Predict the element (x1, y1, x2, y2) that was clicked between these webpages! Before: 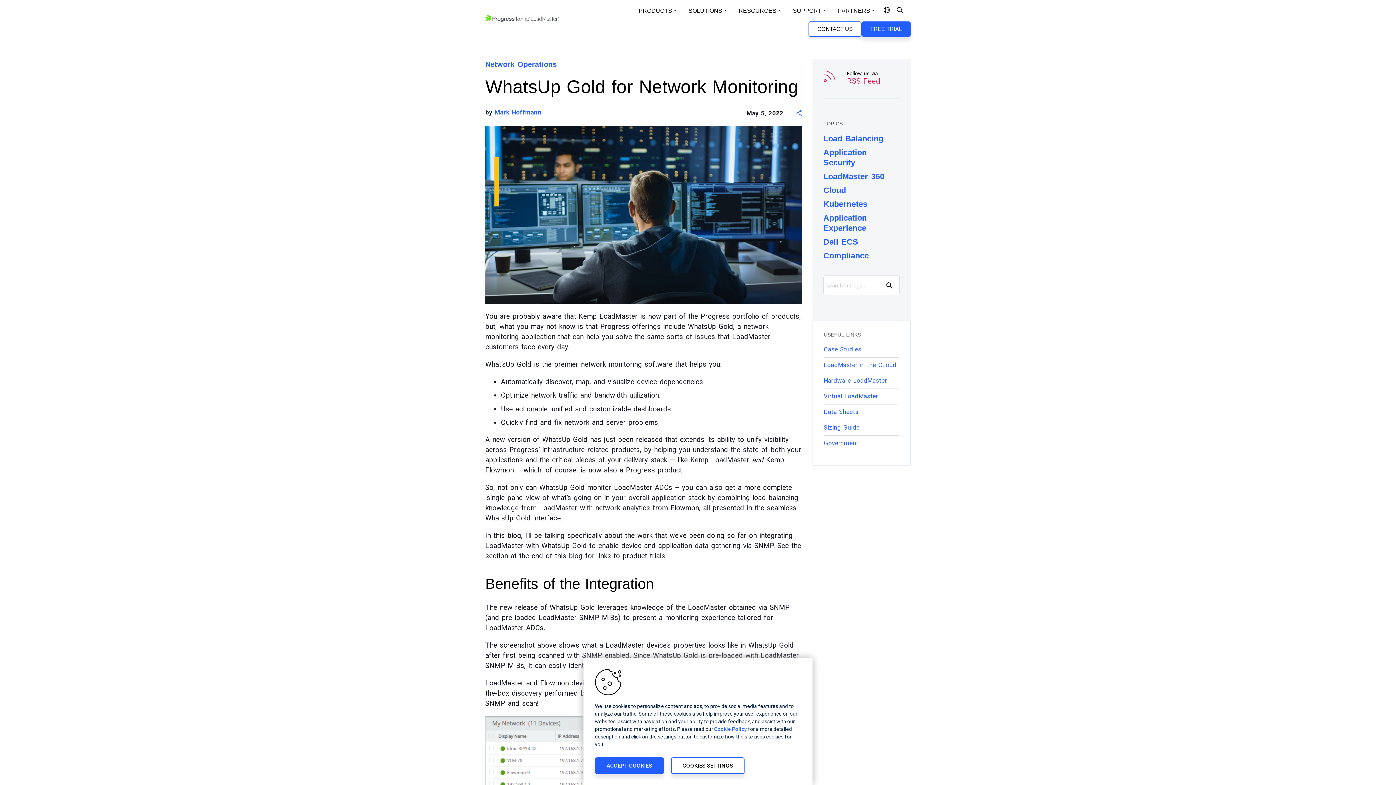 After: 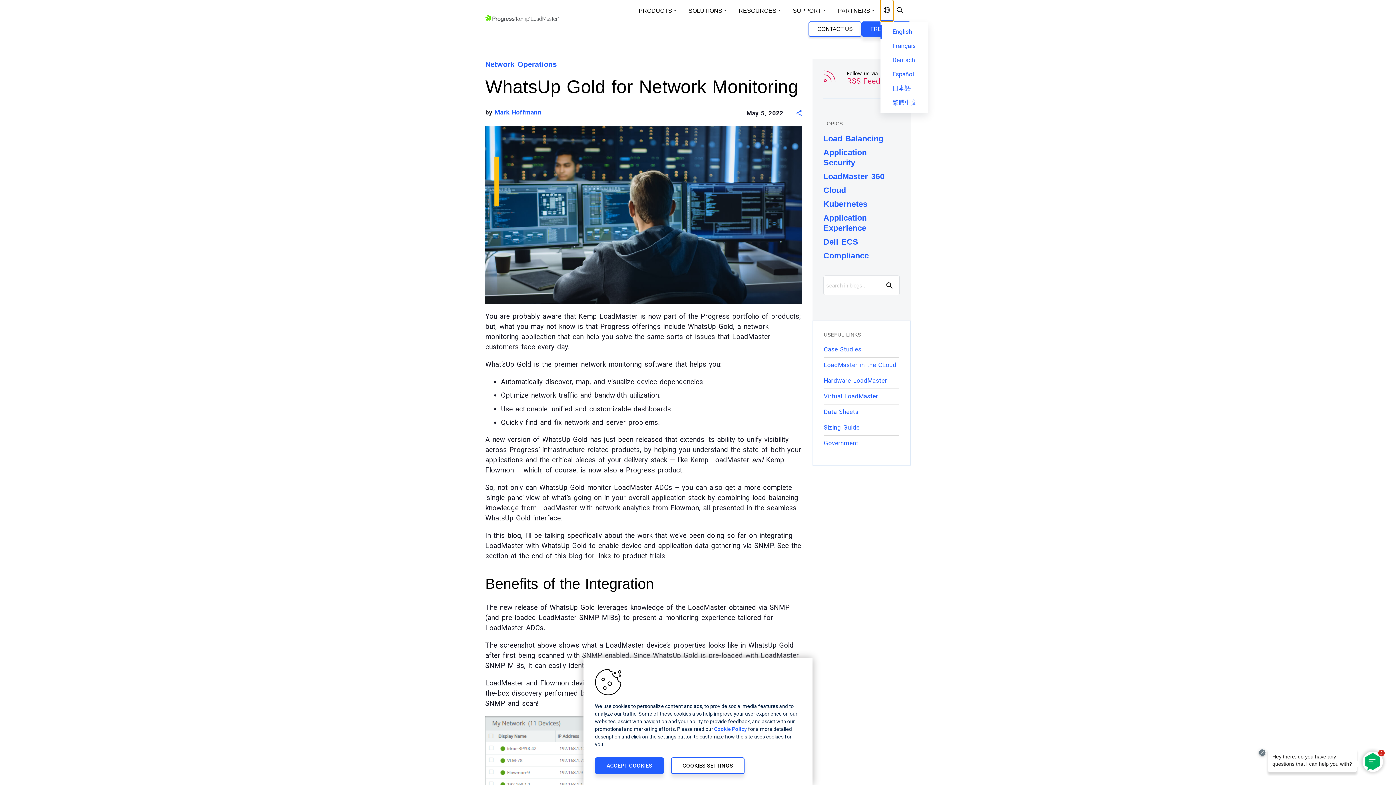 Action: bbox: (880, 0, 893, 21) label: Open Language Menu